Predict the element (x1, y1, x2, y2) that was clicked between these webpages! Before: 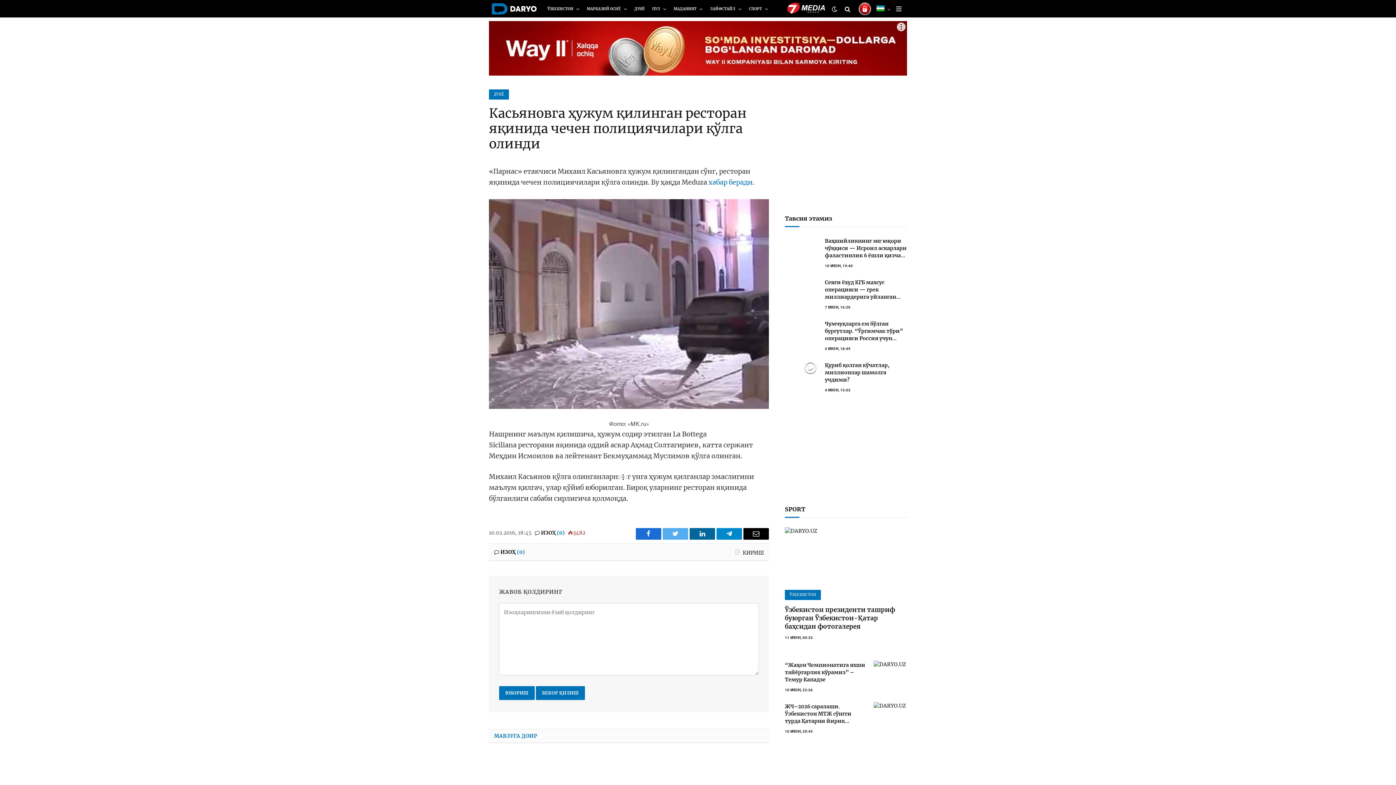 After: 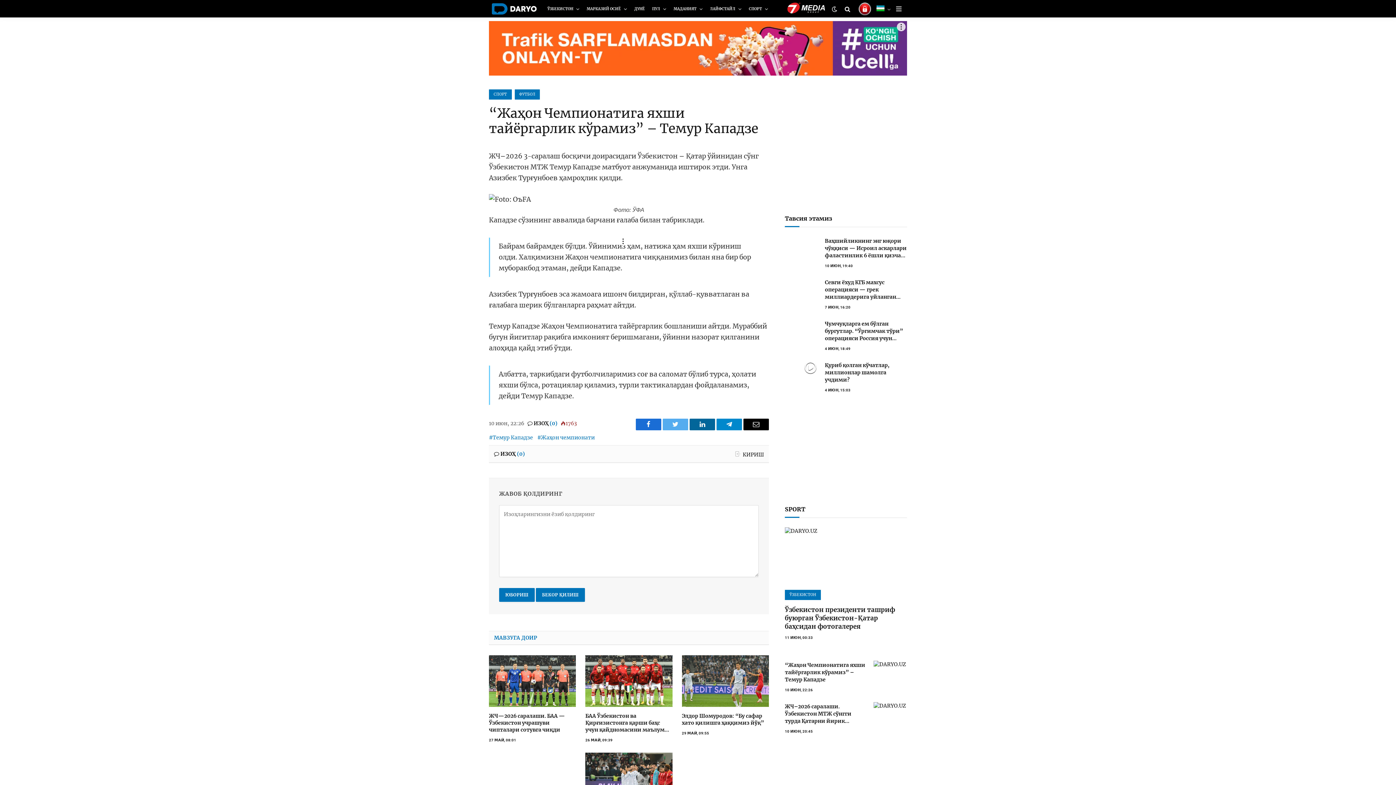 Action: bbox: (785, 661, 867, 683) label: “Жаҳон Чемпионатига яхши тайёргарлик кўрамиз” – Темур Кападзе